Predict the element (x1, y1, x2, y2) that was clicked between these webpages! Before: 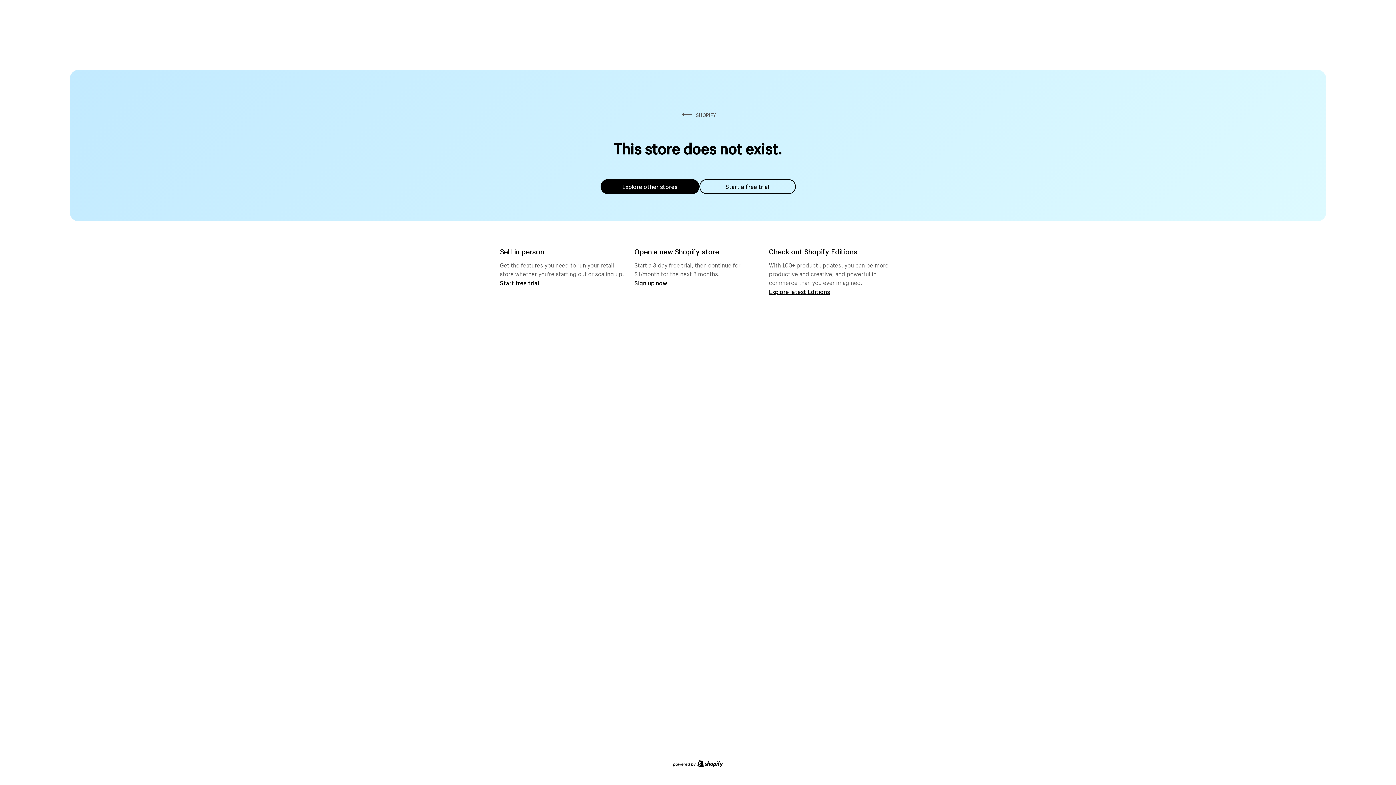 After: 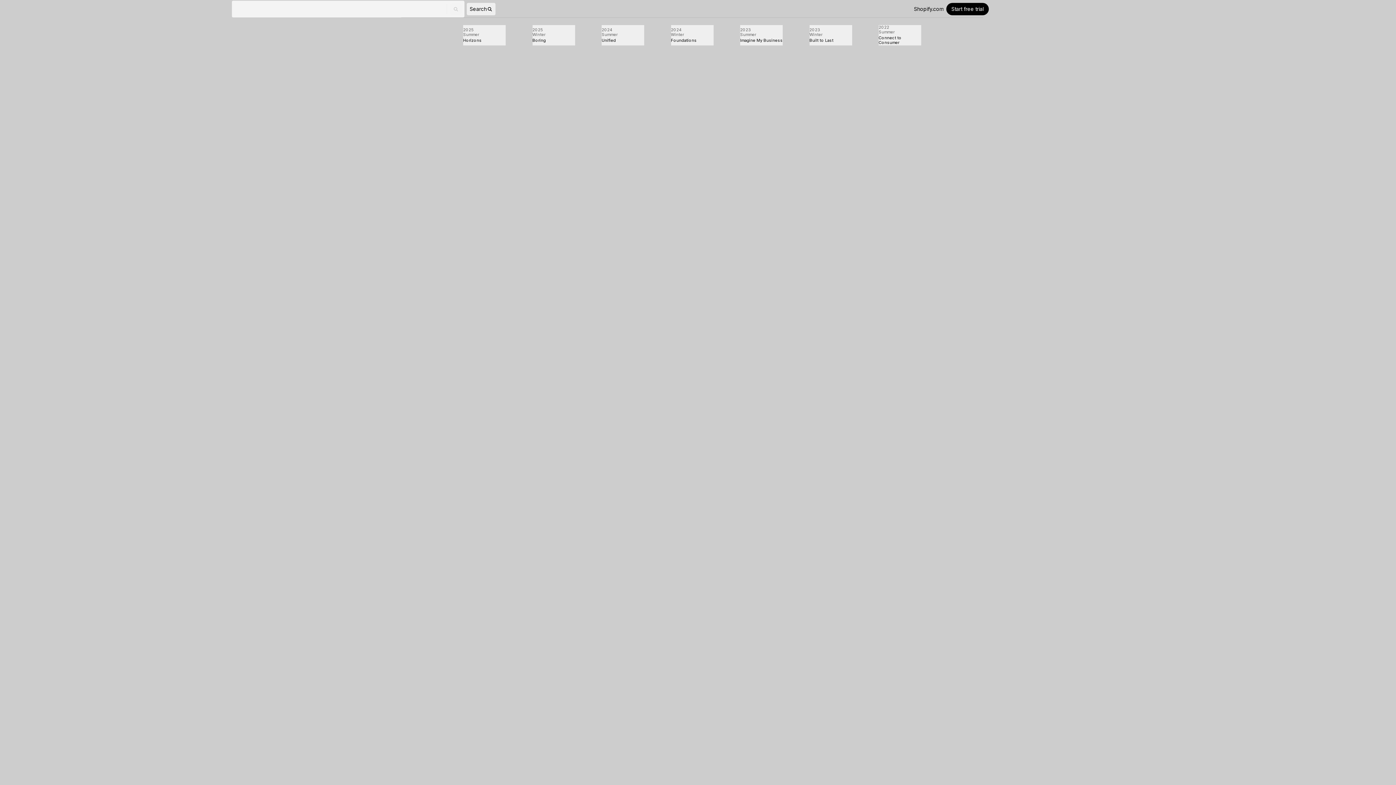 Action: label: Explore latest Editions bbox: (769, 287, 830, 295)